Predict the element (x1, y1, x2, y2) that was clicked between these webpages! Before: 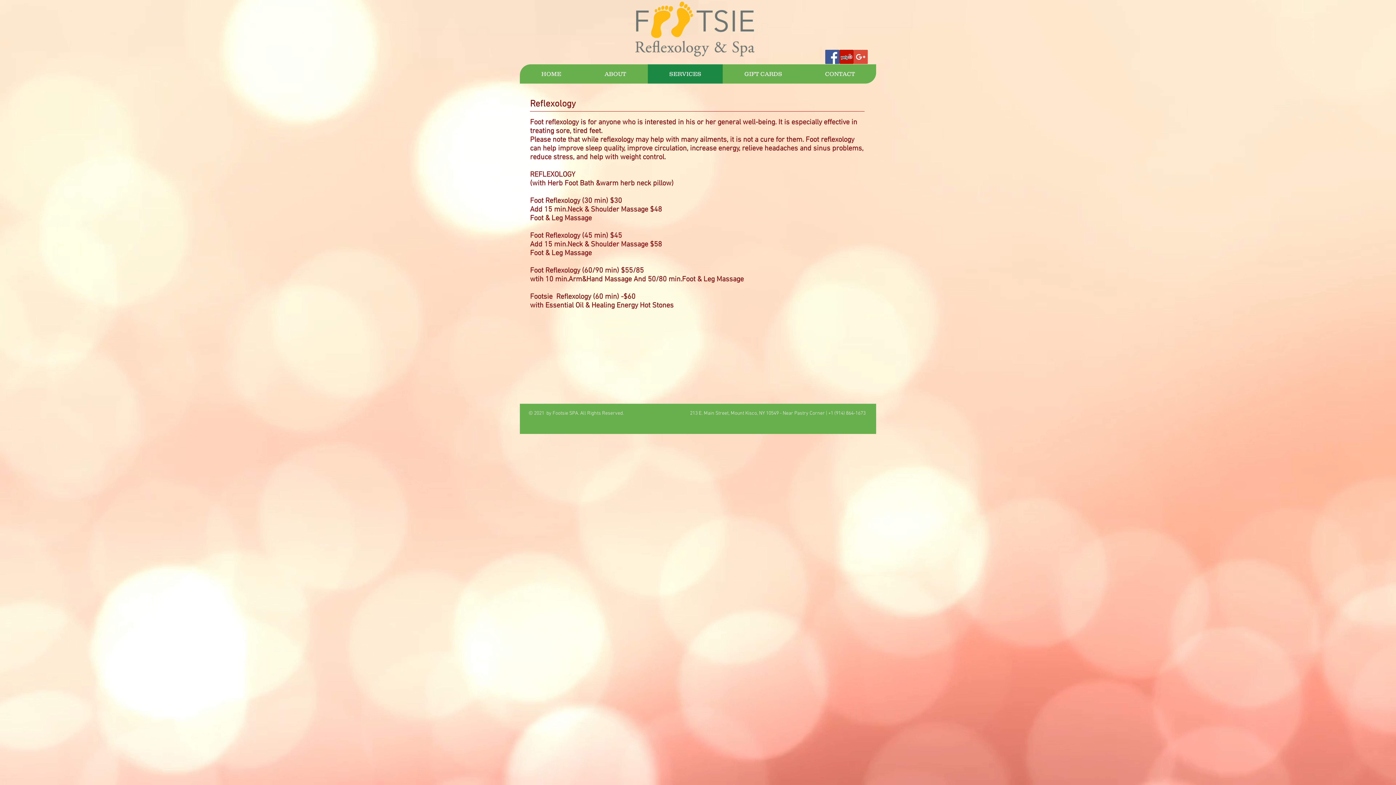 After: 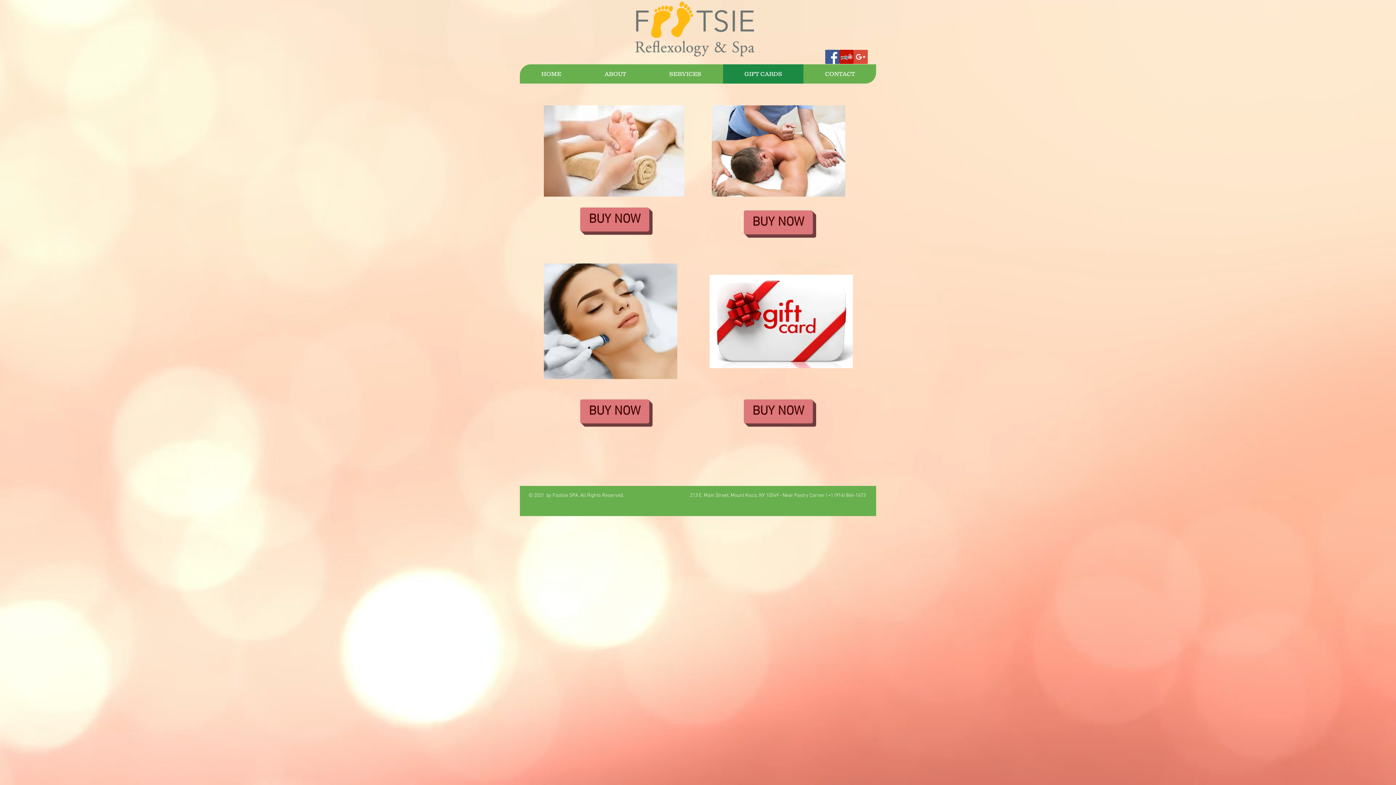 Action: label: GIFT CARDS bbox: (722, 64, 803, 83)